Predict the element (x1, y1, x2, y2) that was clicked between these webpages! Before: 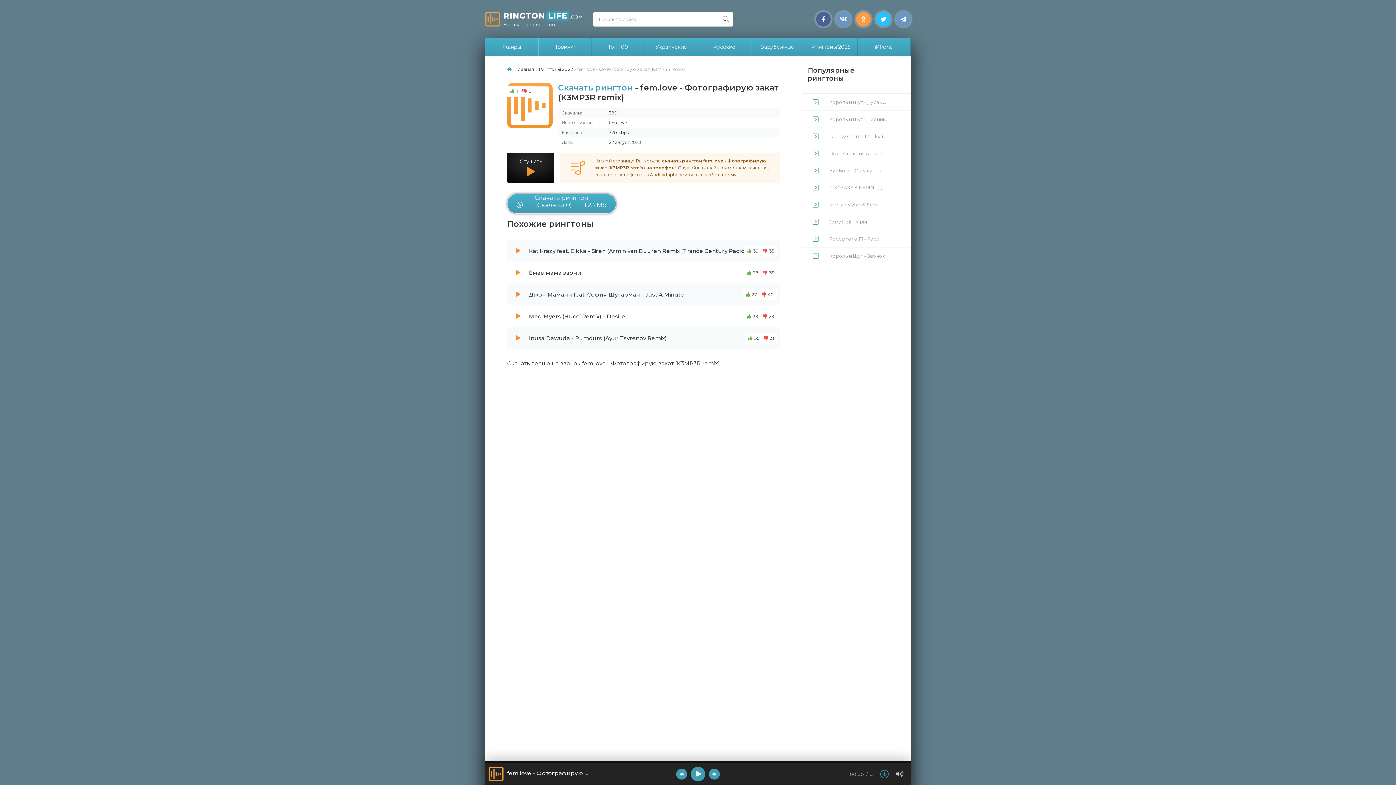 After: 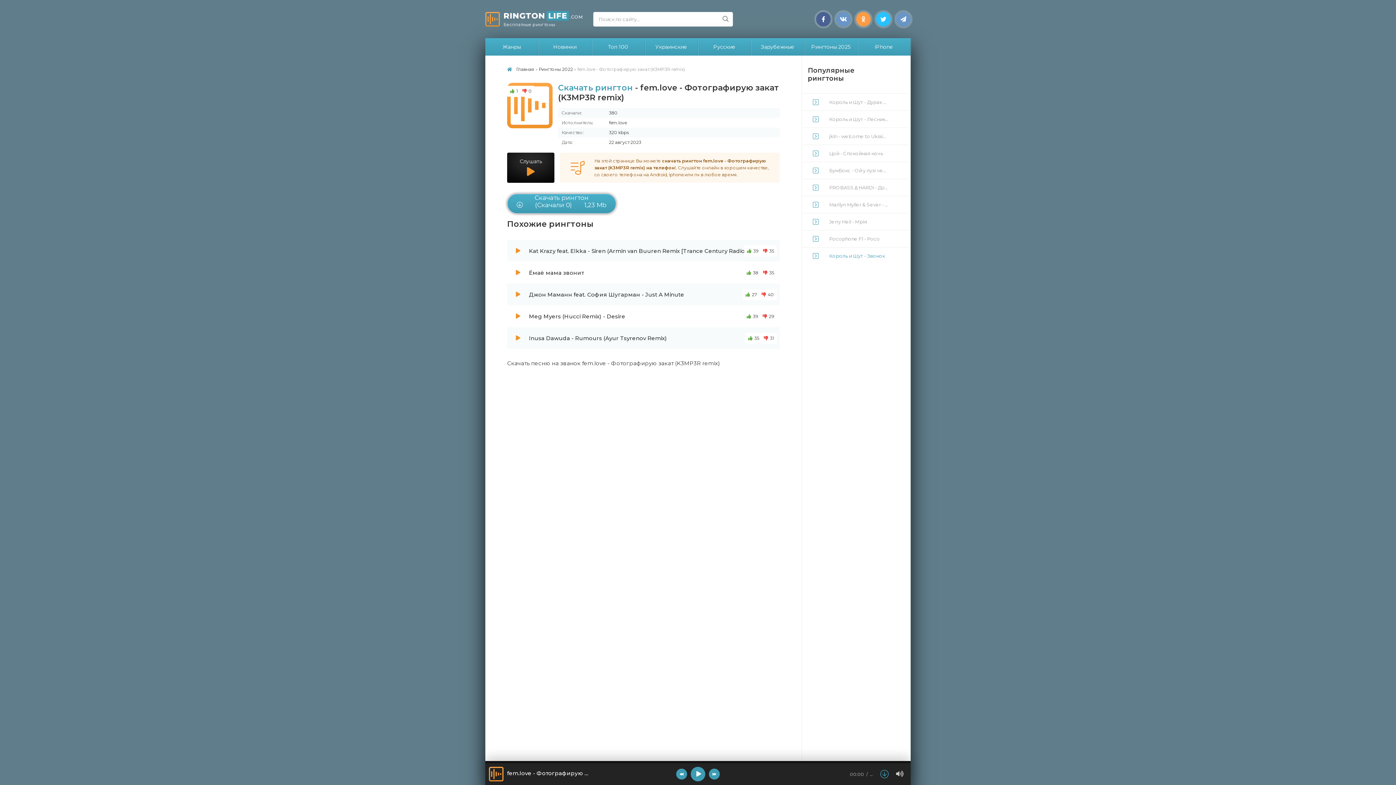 Action: label: Король и Шут - Звонок bbox: (802, 247, 910, 264)